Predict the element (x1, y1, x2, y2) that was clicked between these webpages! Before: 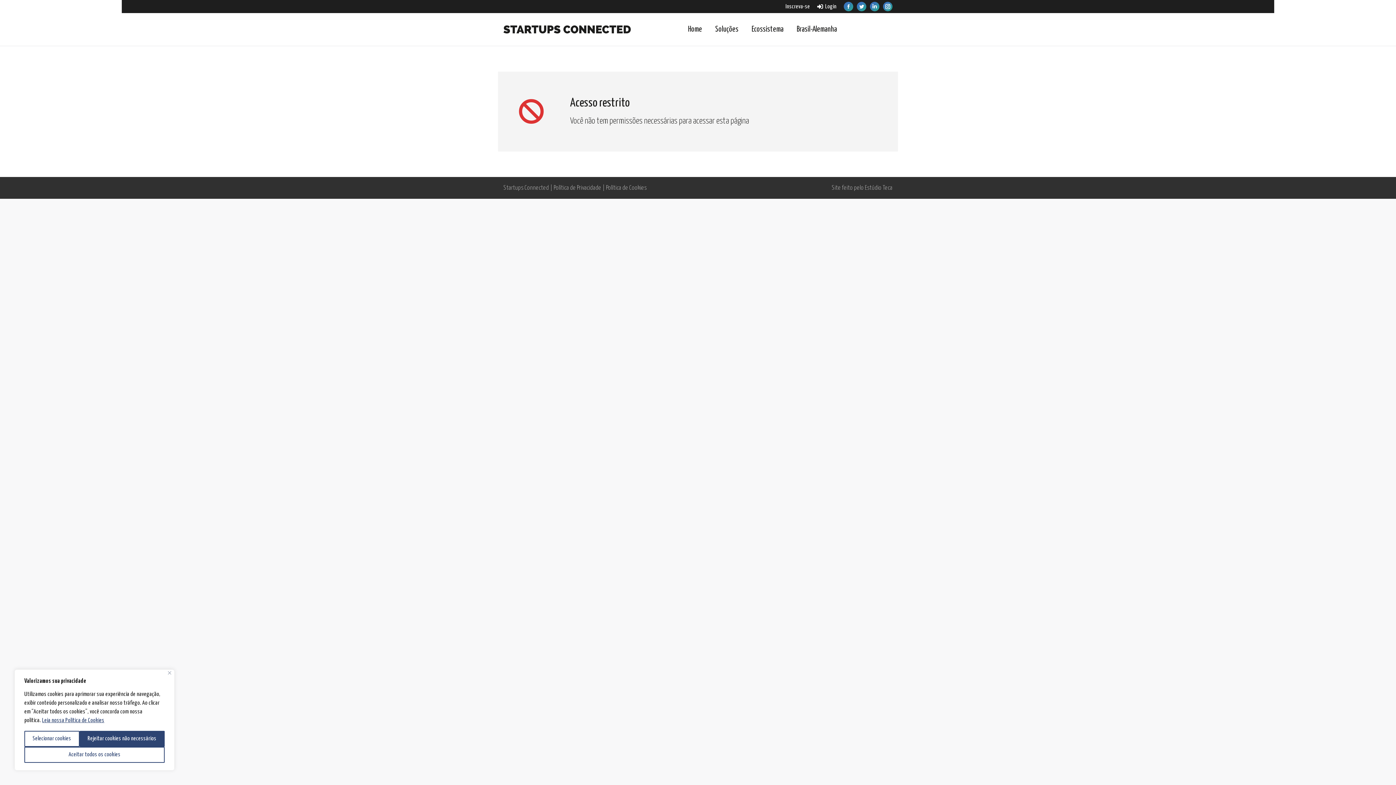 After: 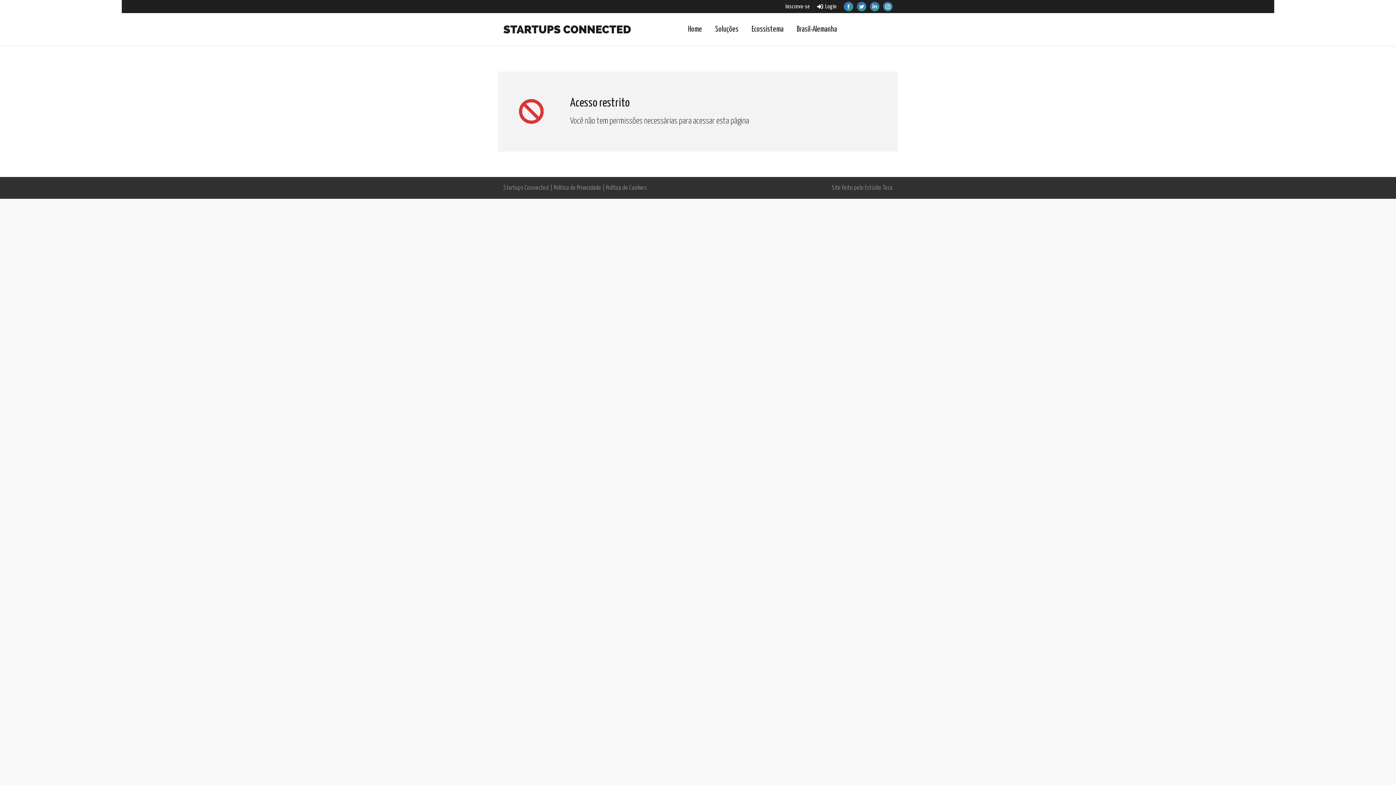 Action: bbox: (79, 731, 164, 747) label: Rejeitar cookies não necessários